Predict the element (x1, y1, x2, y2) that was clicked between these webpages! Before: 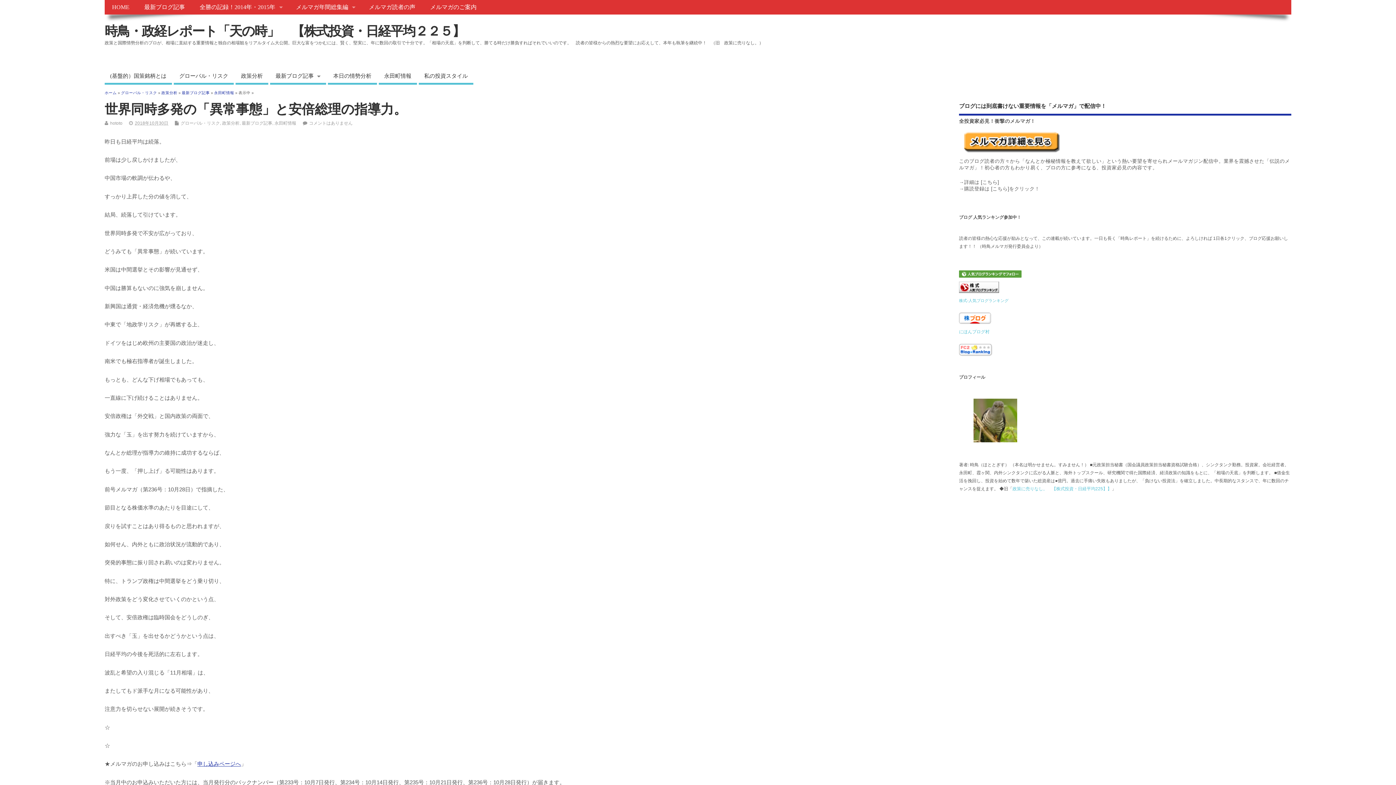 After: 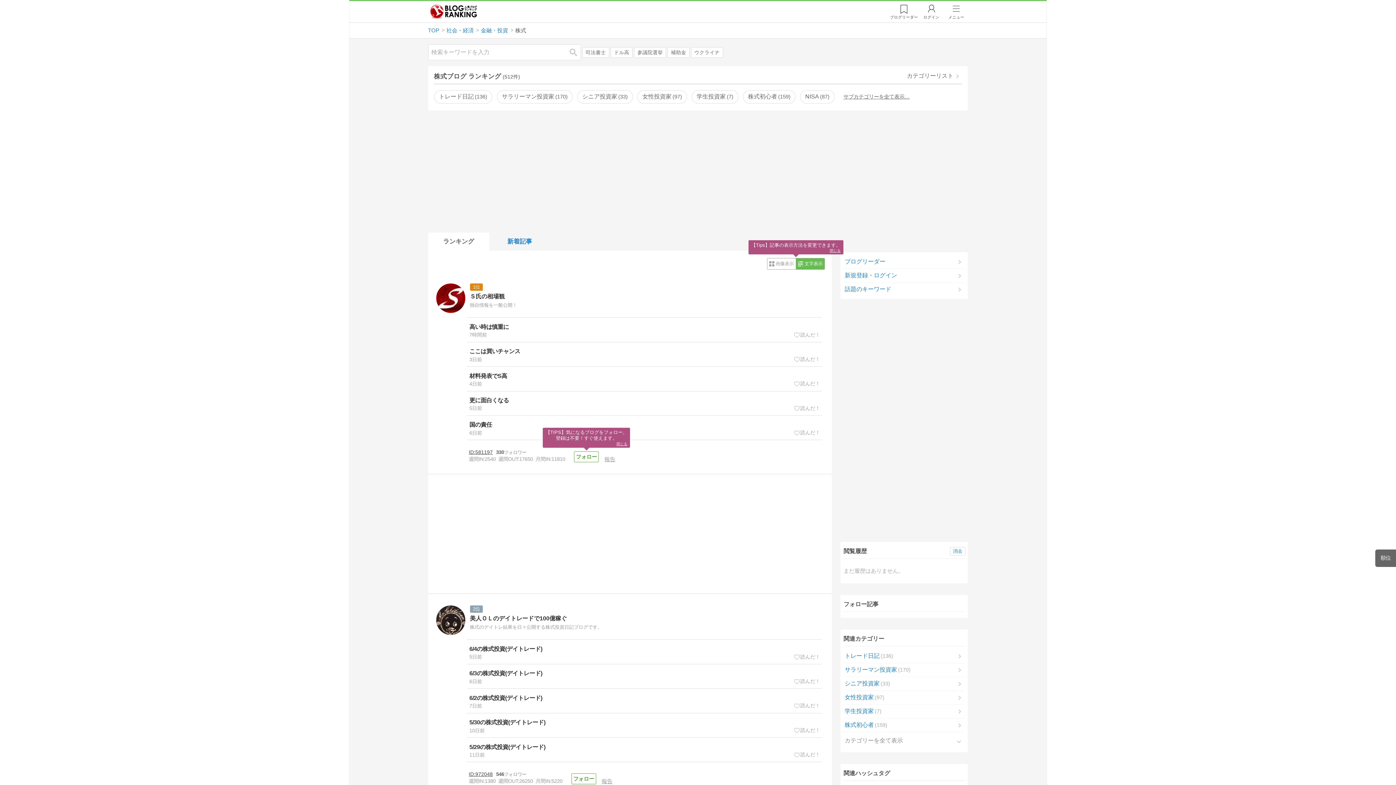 Action: bbox: (959, 290, 999, 295)